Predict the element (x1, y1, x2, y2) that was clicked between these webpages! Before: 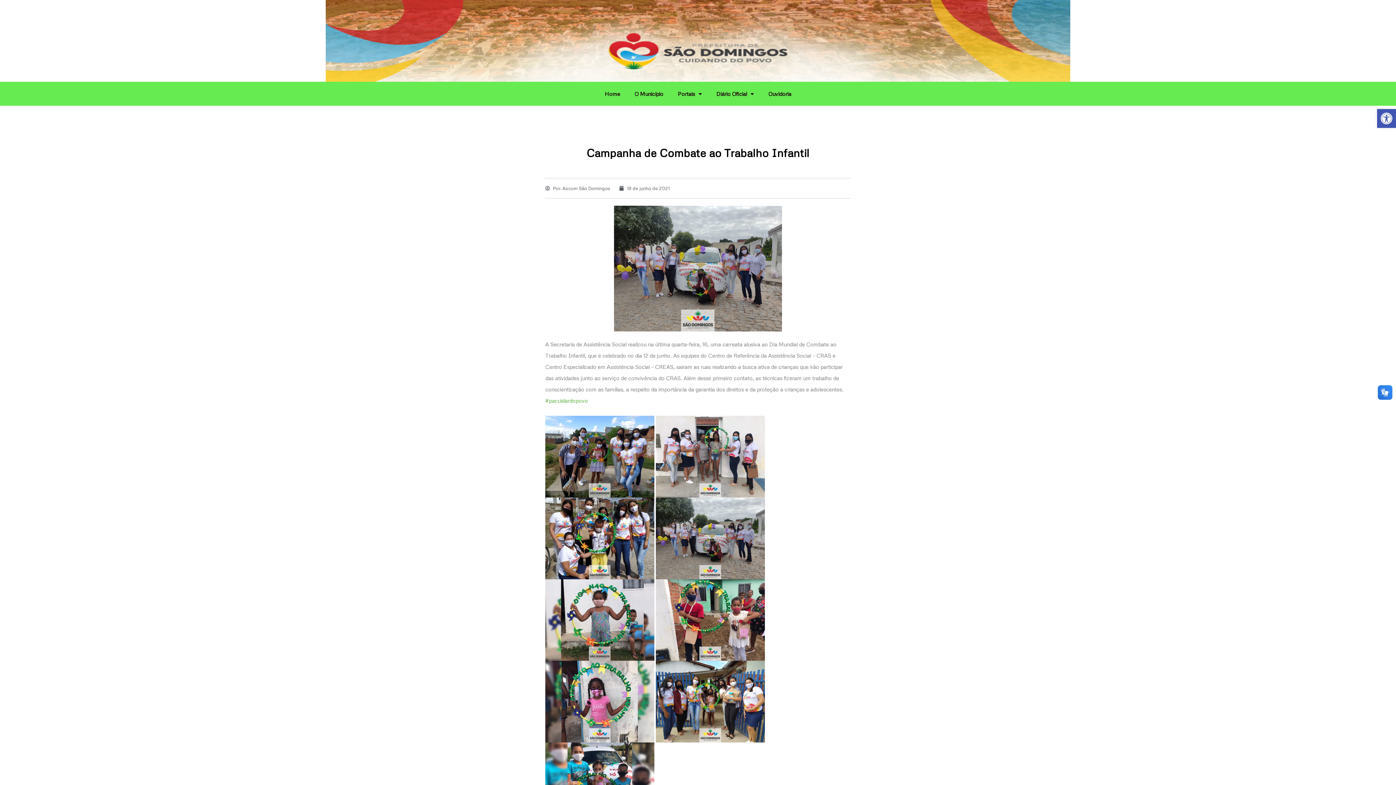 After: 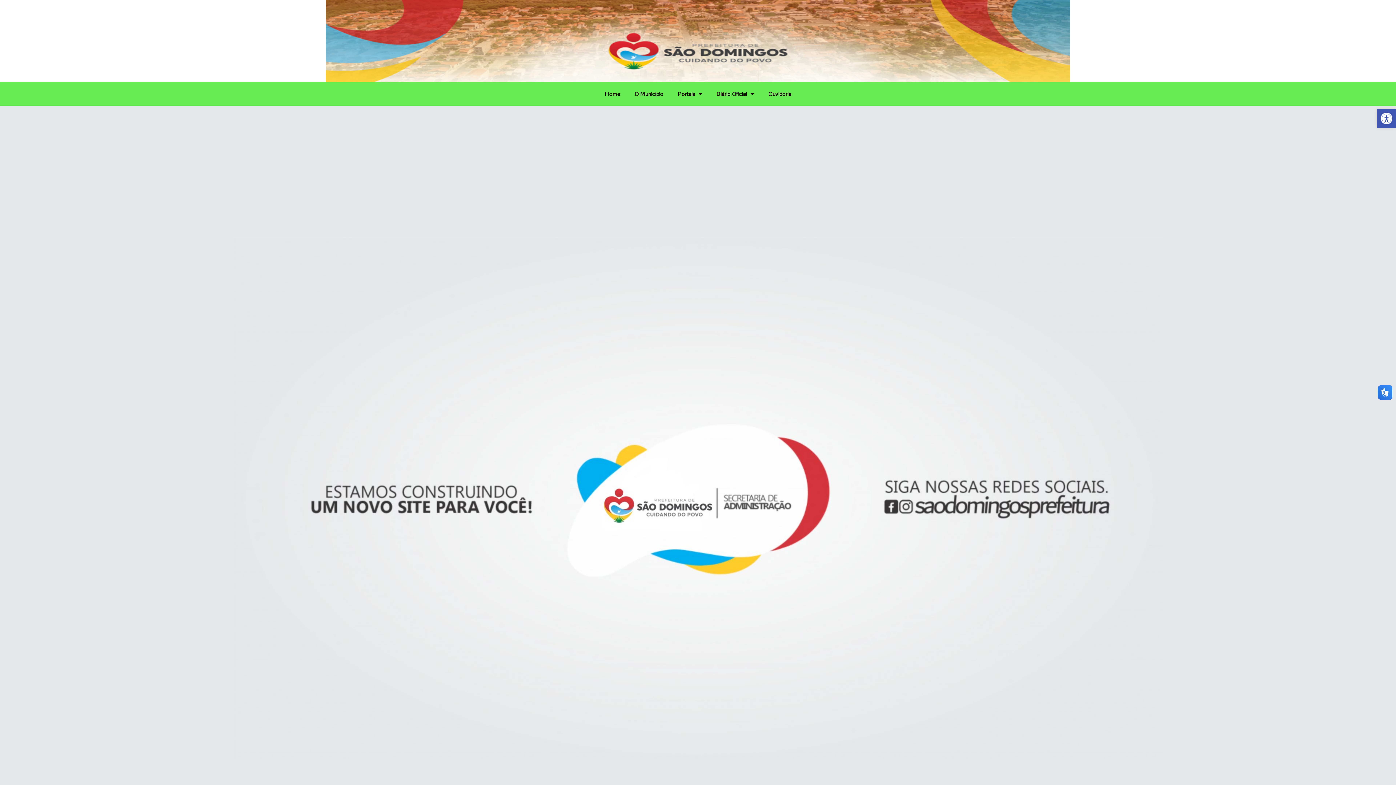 Action: bbox: (619, 184, 669, 192) label: 18 de junho de 2021